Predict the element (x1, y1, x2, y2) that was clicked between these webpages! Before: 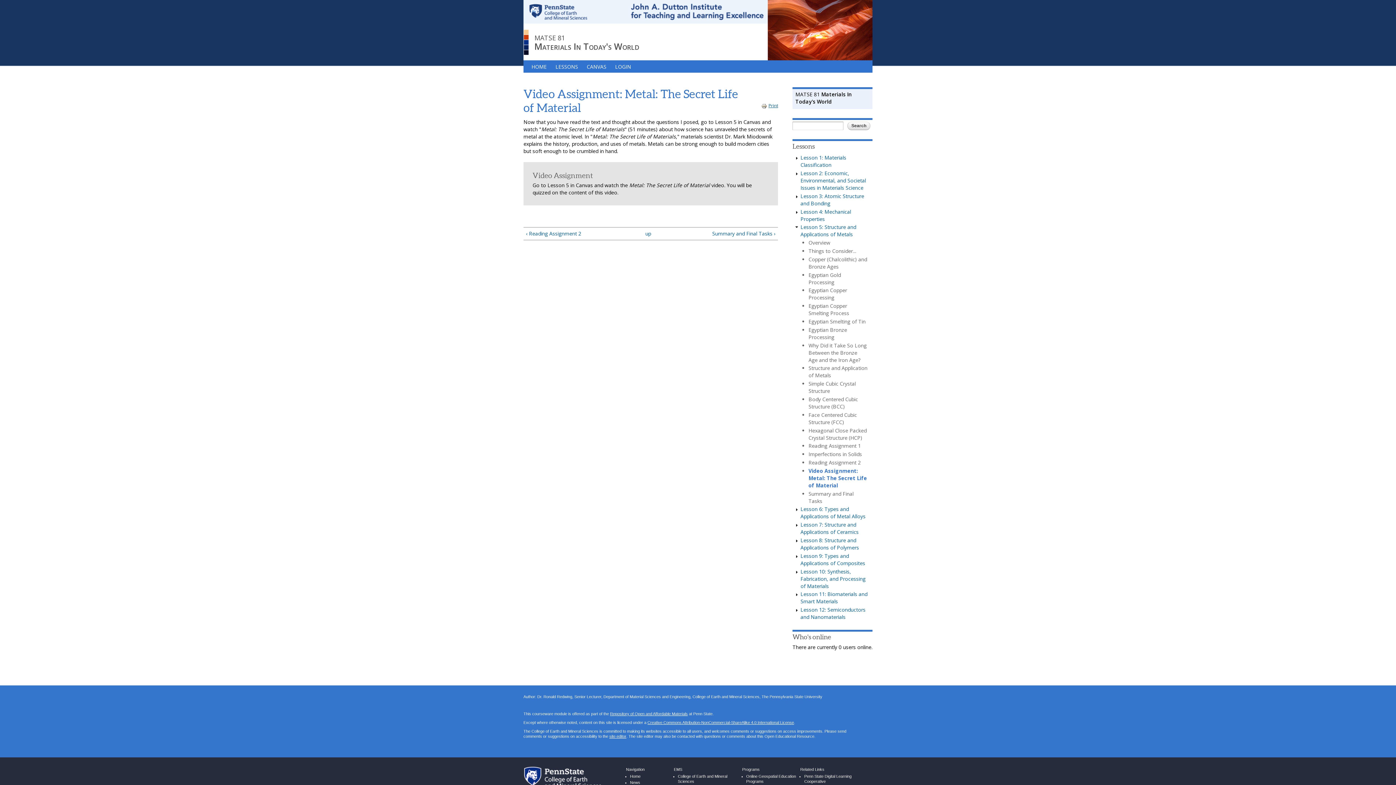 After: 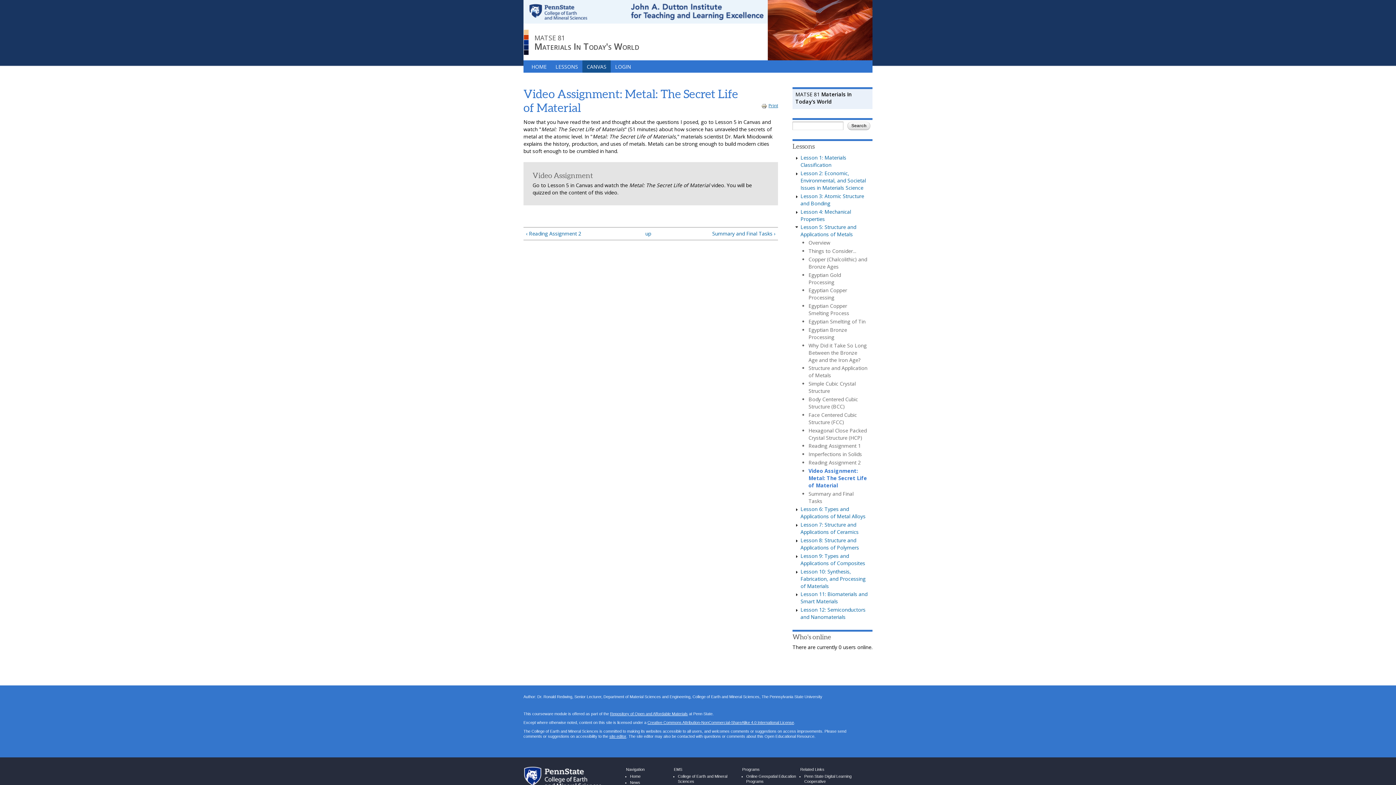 Action: label: CANVAS bbox: (582, 60, 610, 72)